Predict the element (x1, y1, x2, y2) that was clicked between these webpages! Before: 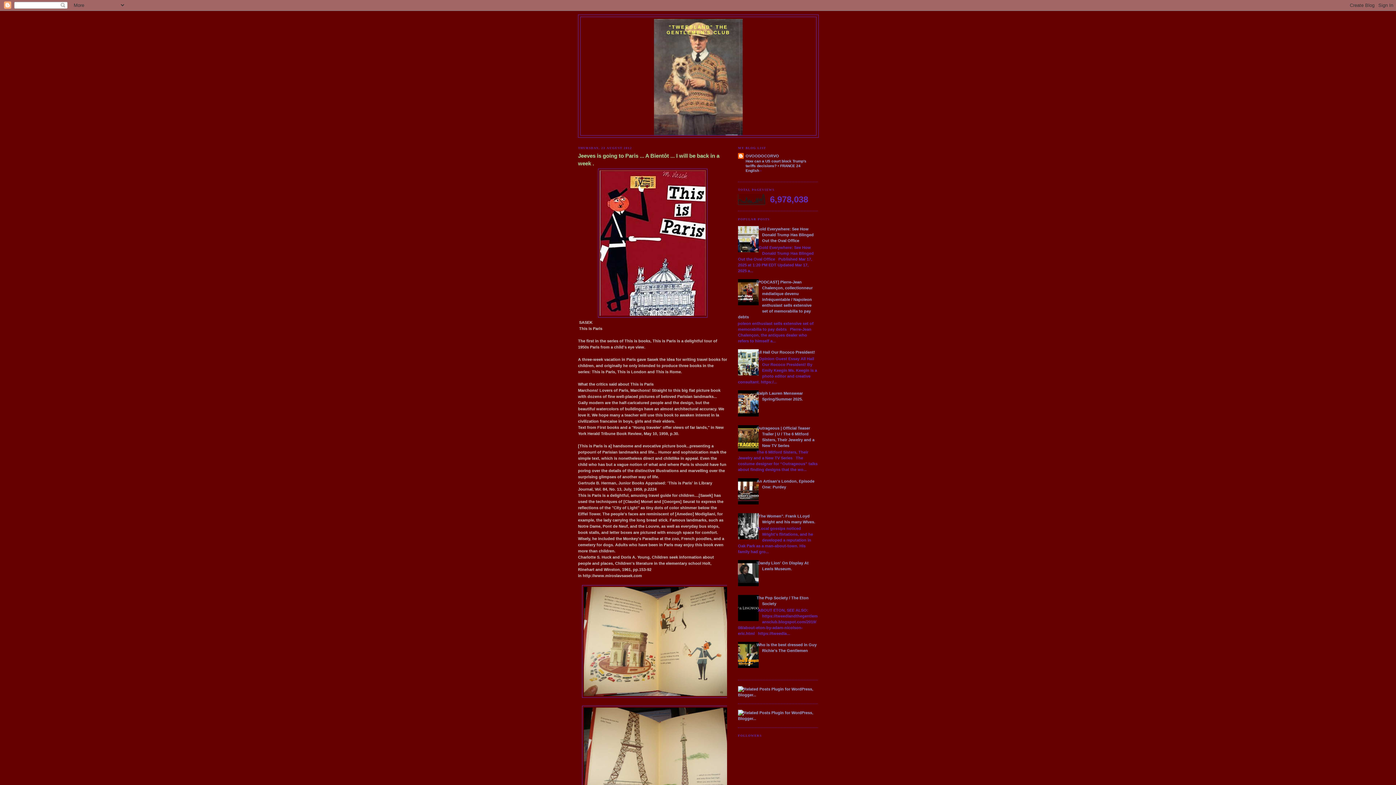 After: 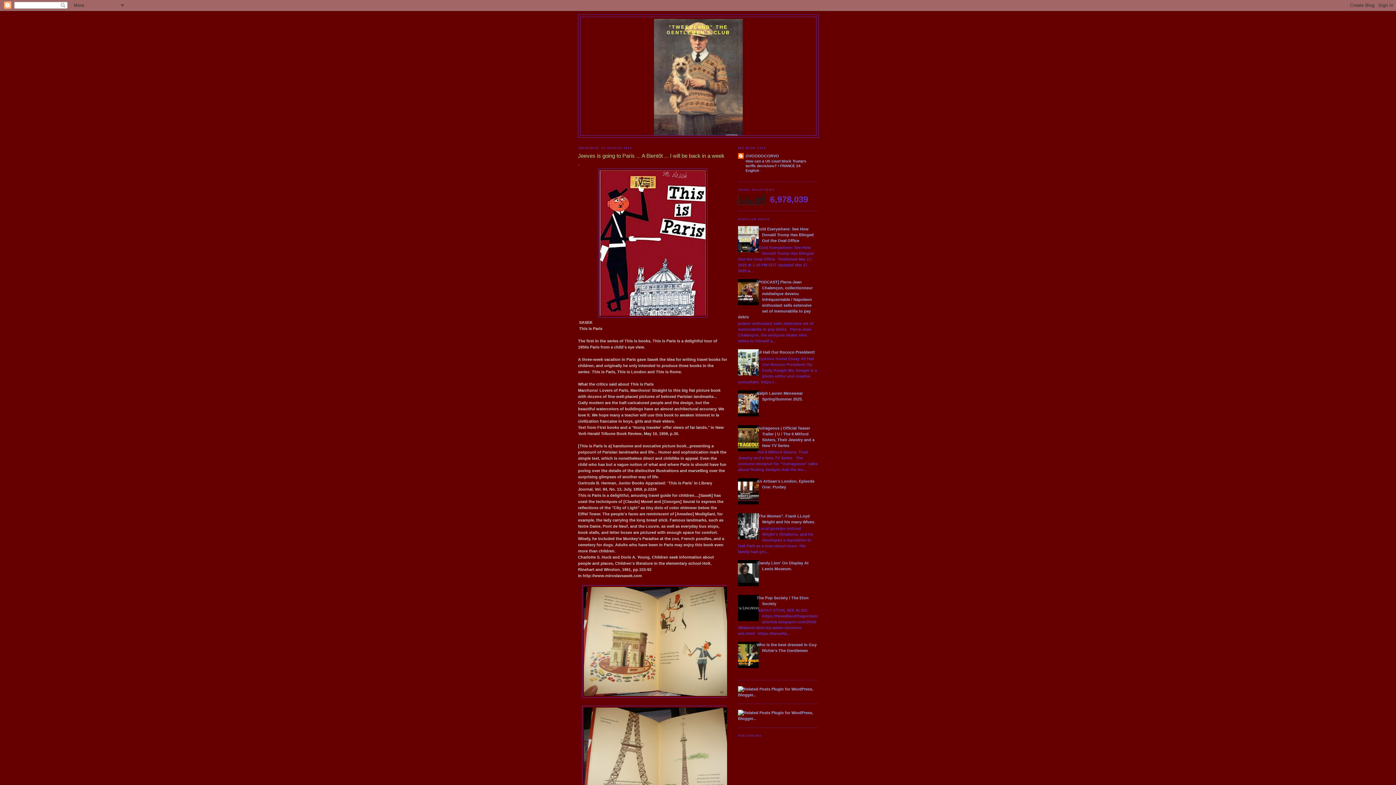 Action: label: Jeeves is going to Paris ... A Bientôt ... I will be back in a week . bbox: (578, 152, 727, 167)